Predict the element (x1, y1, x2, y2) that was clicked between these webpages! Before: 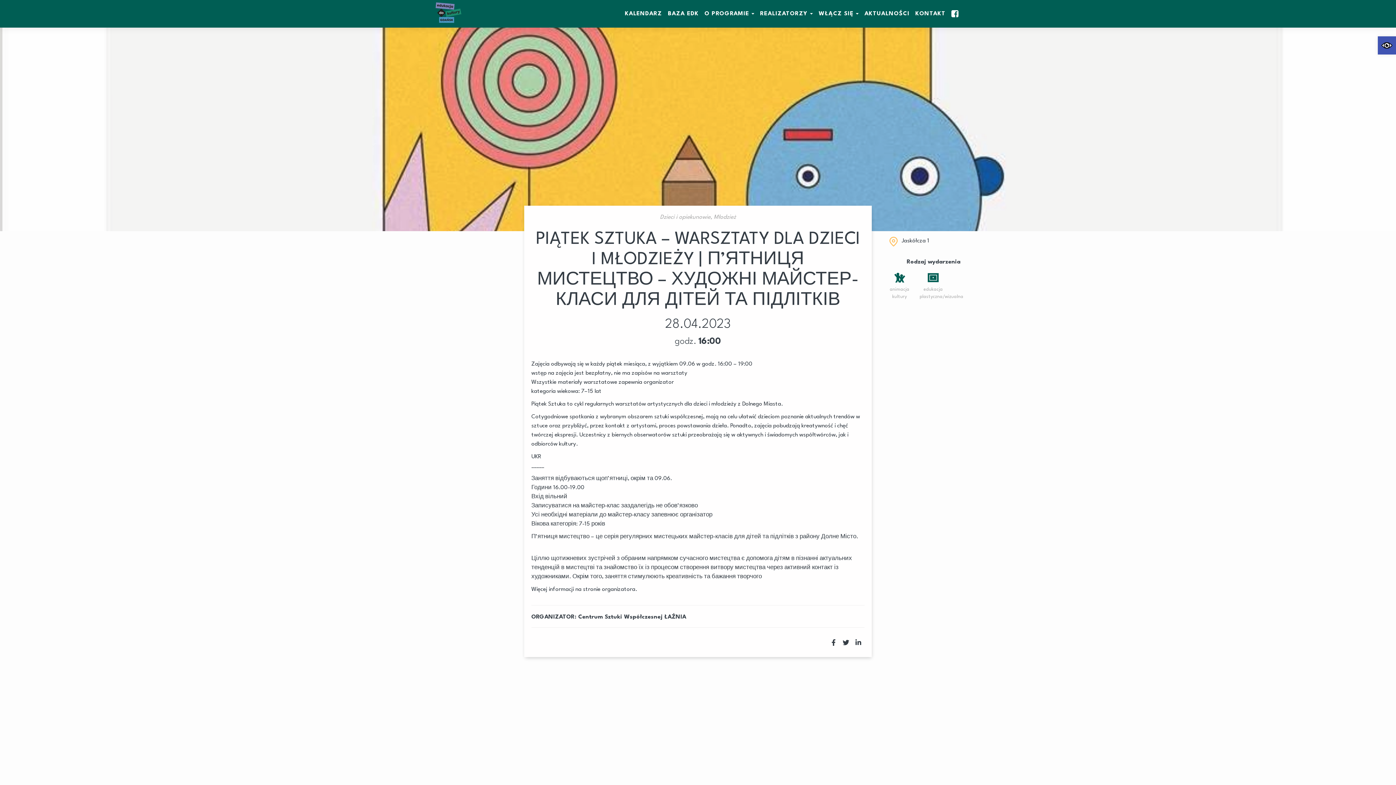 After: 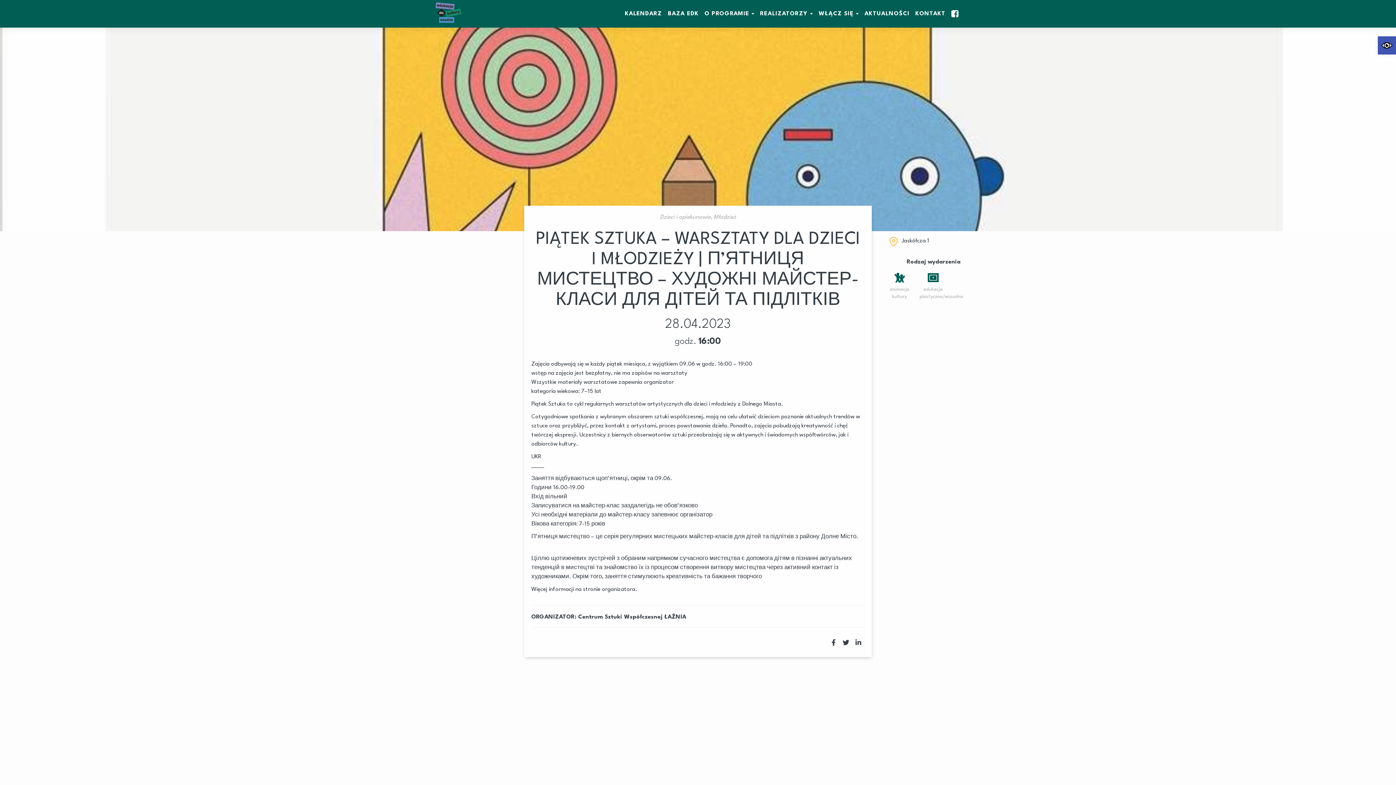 Action: bbox: (852, 635, 864, 650)